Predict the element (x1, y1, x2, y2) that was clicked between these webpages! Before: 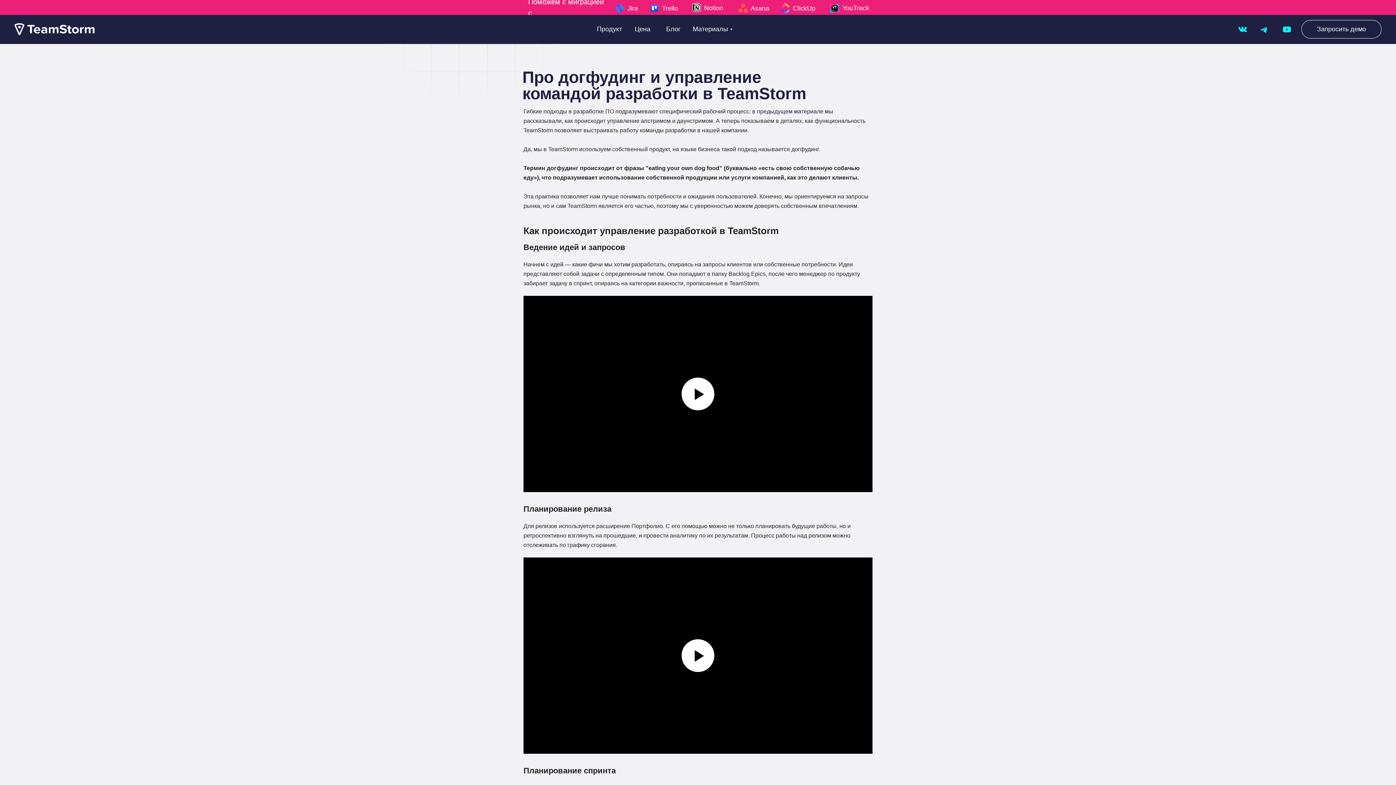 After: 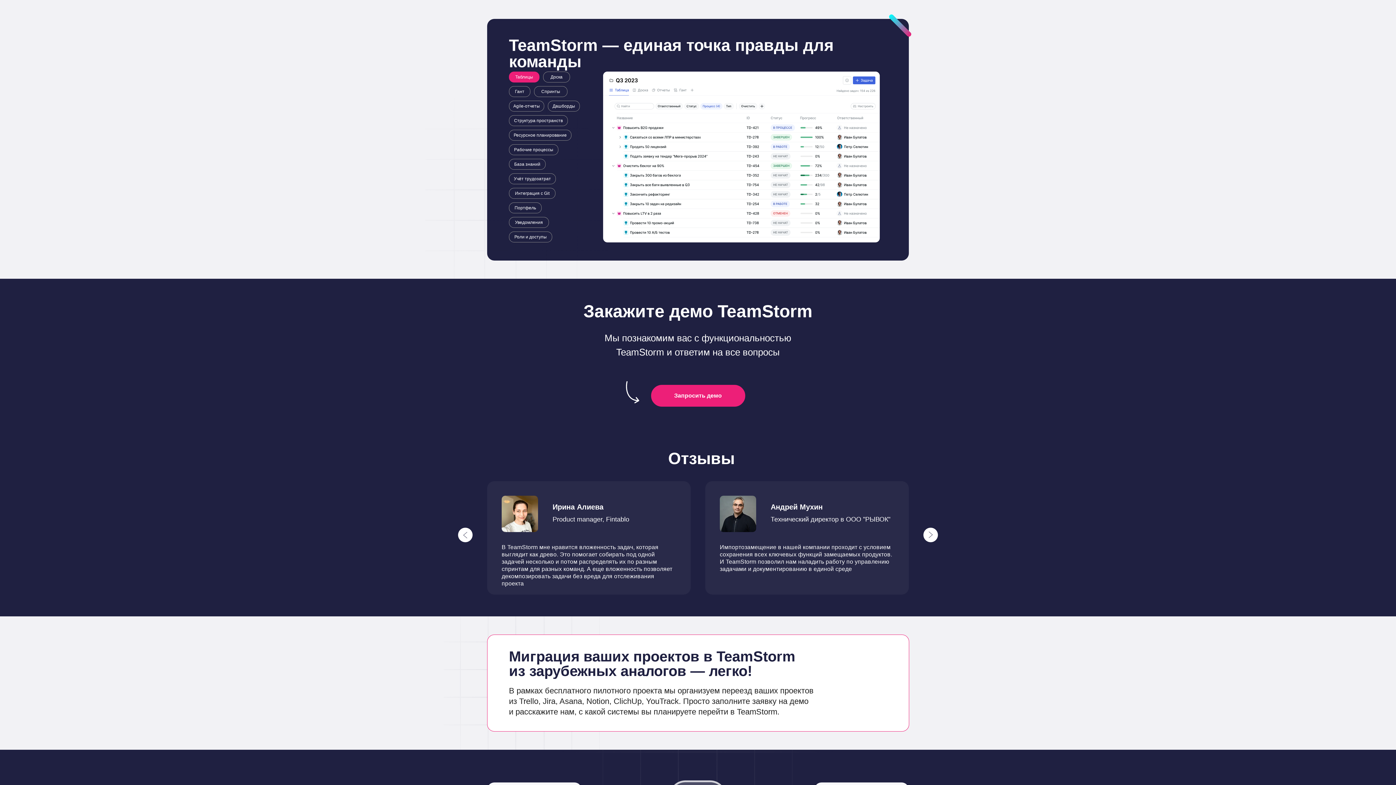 Action: label: Продукт bbox: (597, 24, 624, 34)